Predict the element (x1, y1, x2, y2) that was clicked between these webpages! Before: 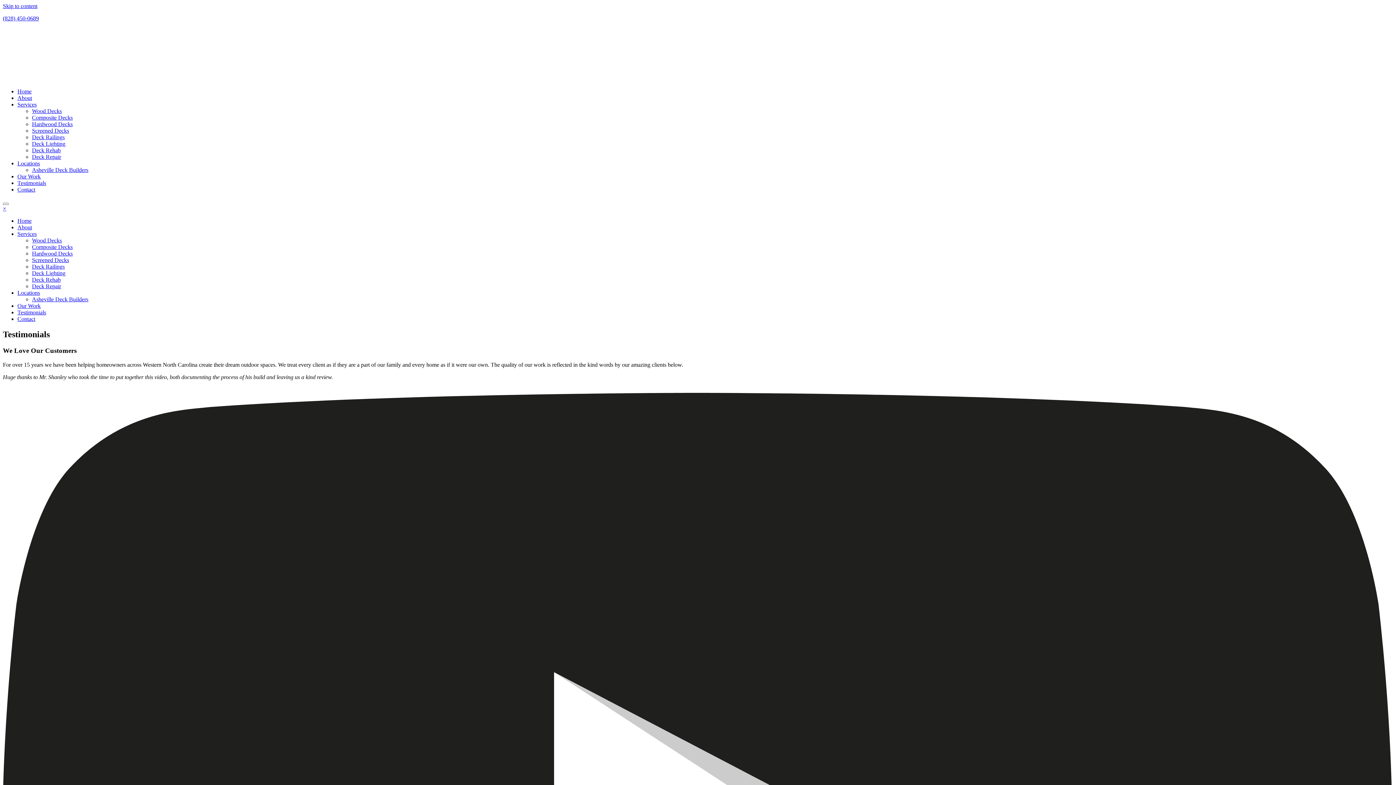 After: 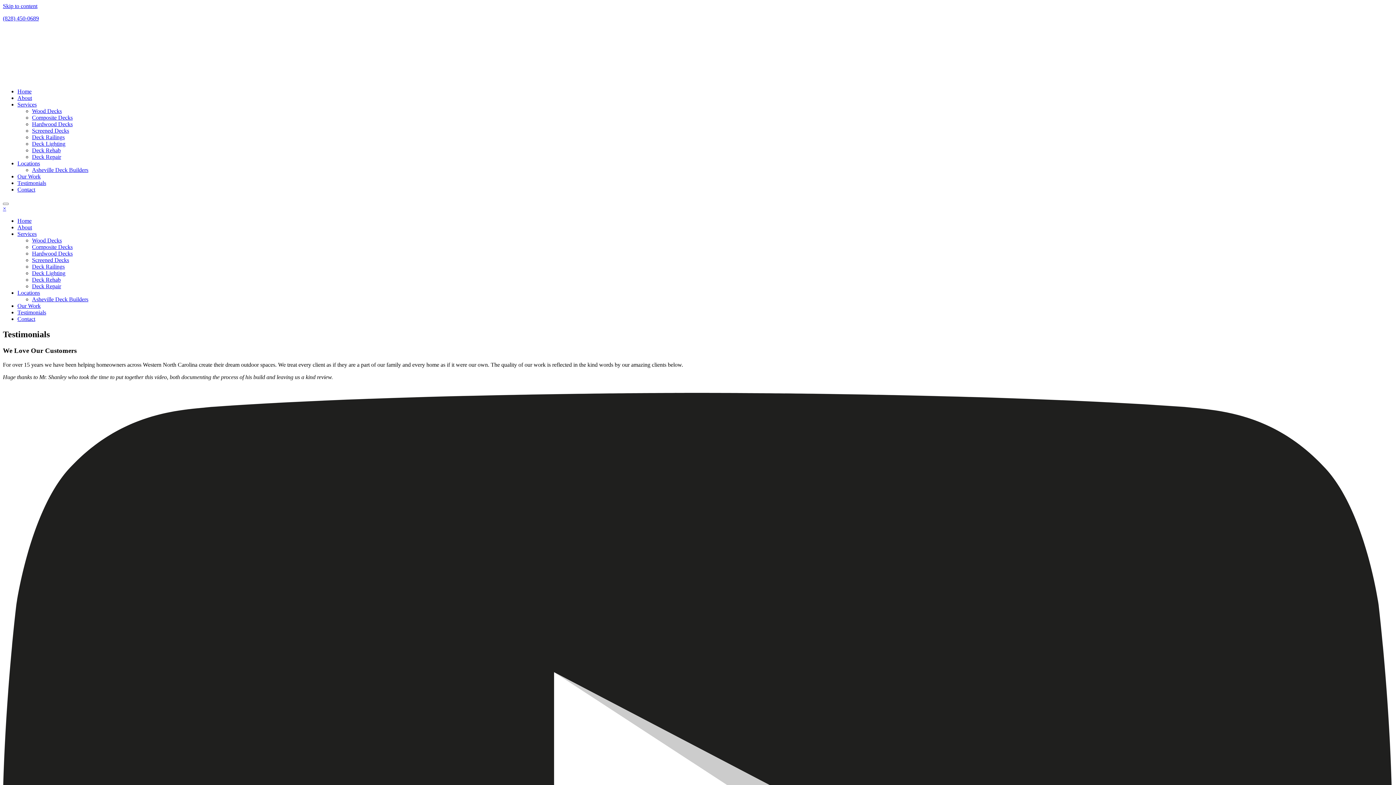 Action: label: Close the menu bbox: (2, 205, 6, 211)